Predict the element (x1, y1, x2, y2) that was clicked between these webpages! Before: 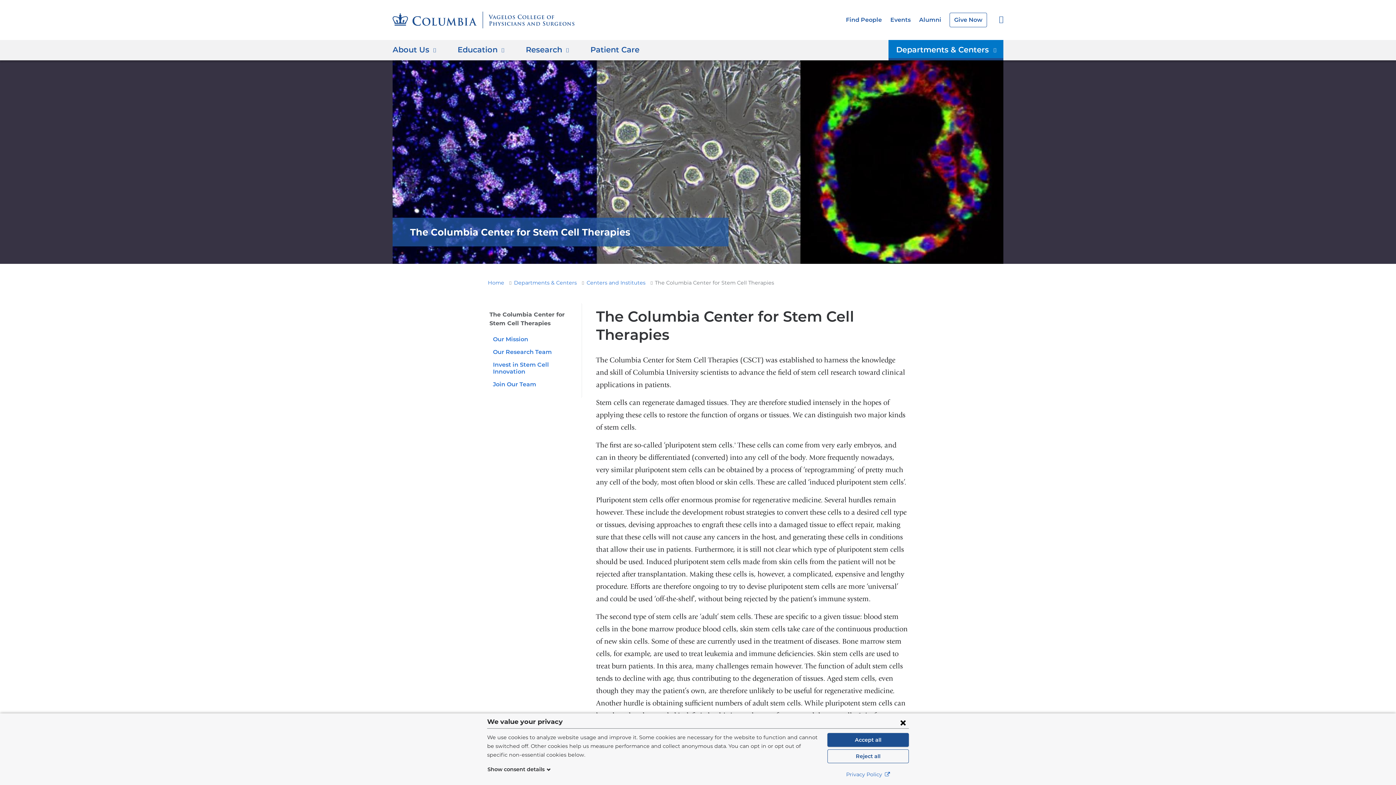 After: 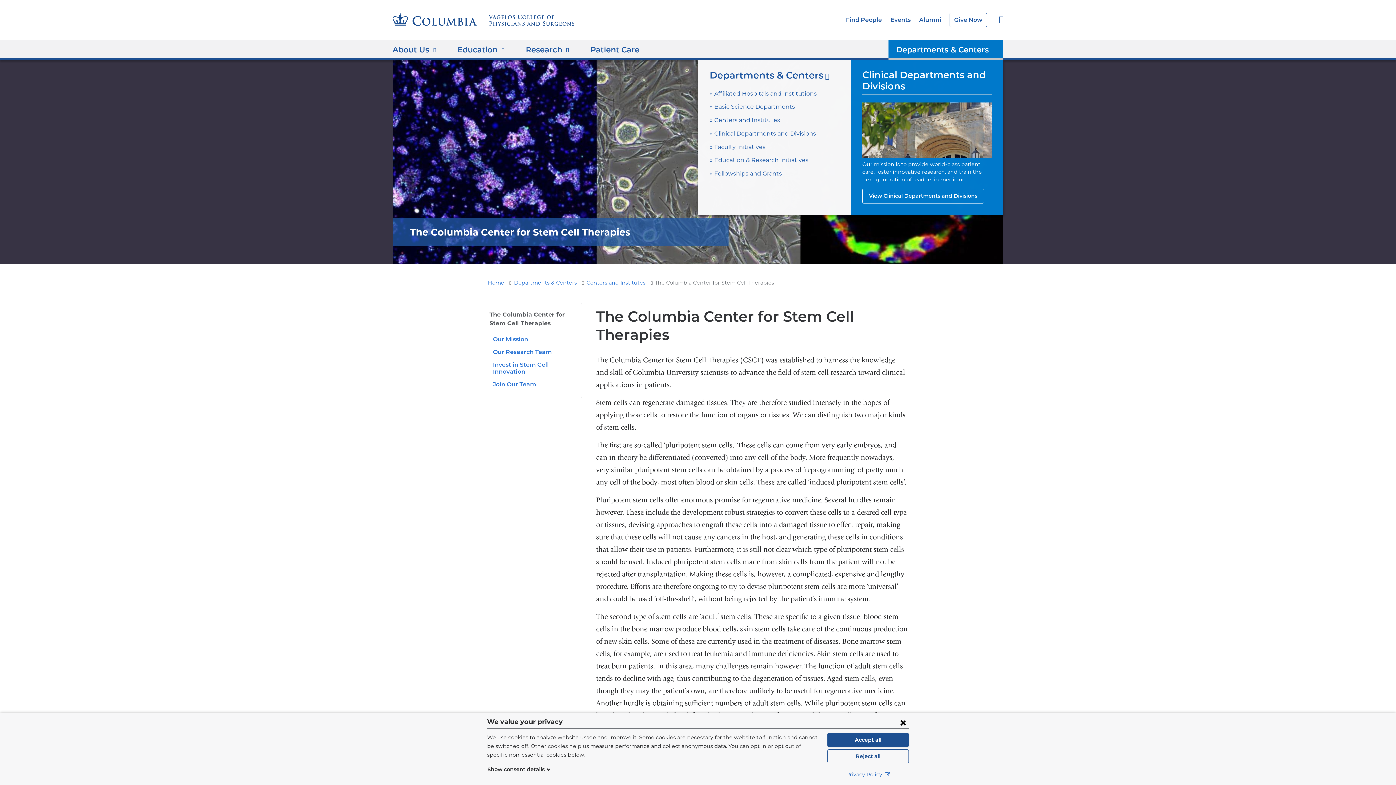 Action: label: Departments & Centers bbox: (888, 39, 1003, 60)